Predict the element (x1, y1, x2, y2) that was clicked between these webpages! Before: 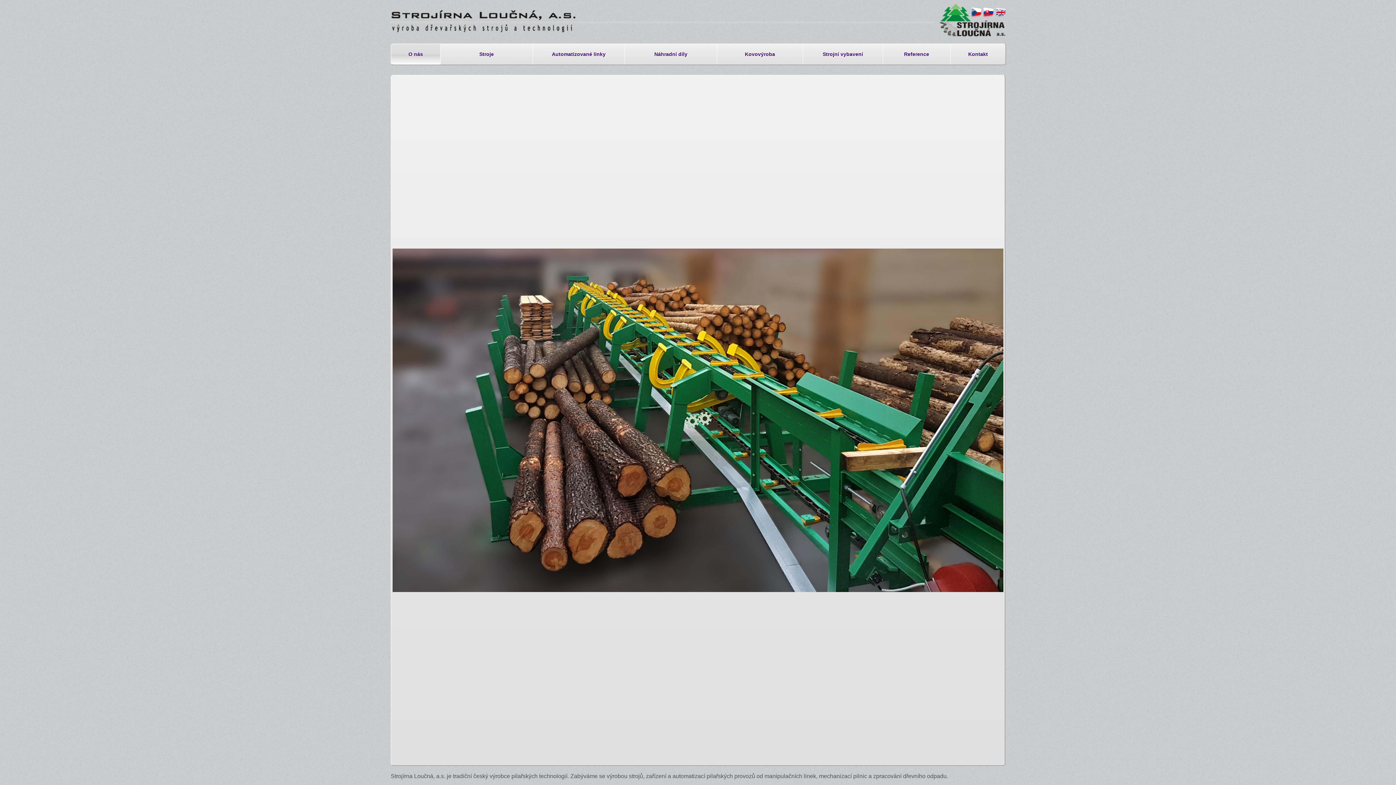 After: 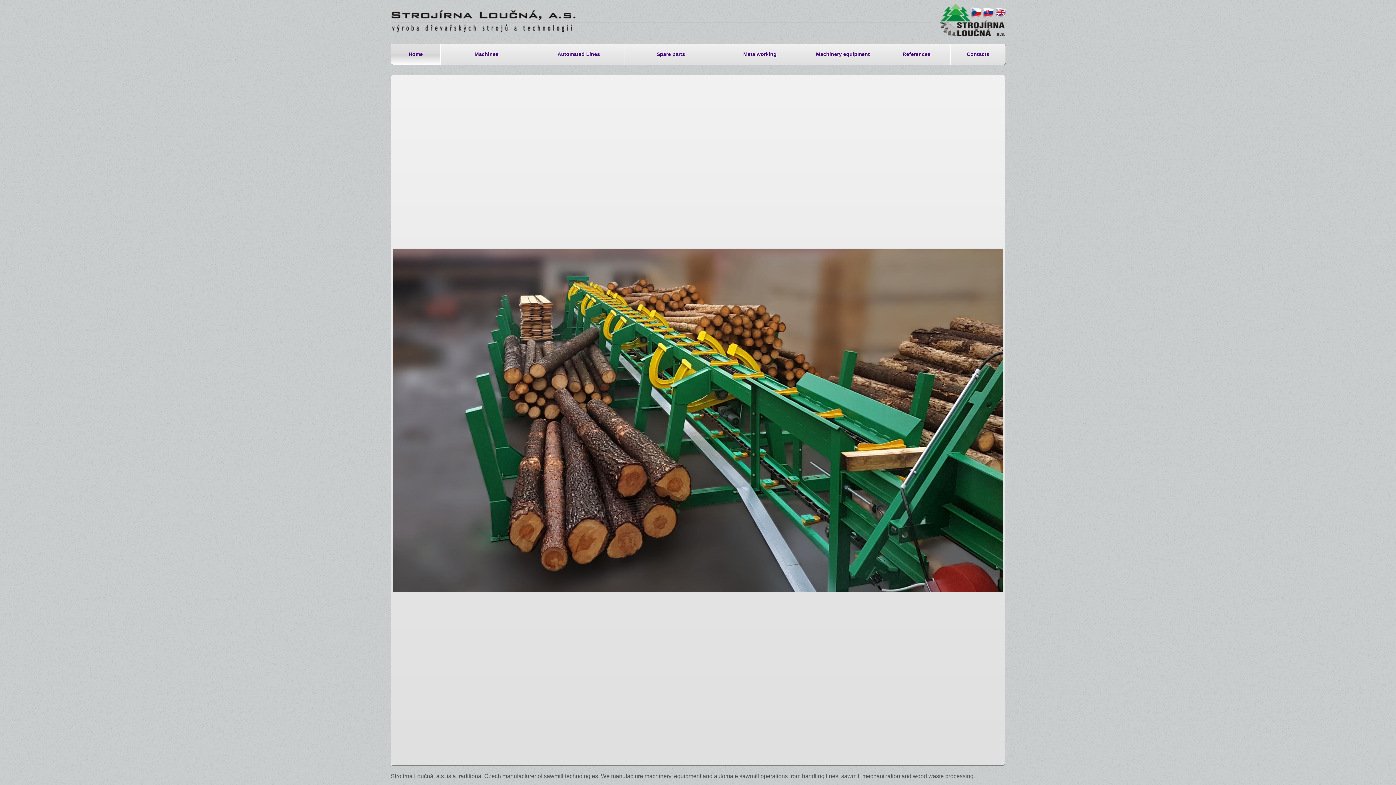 Action: bbox: (996, 7, 1006, 17)